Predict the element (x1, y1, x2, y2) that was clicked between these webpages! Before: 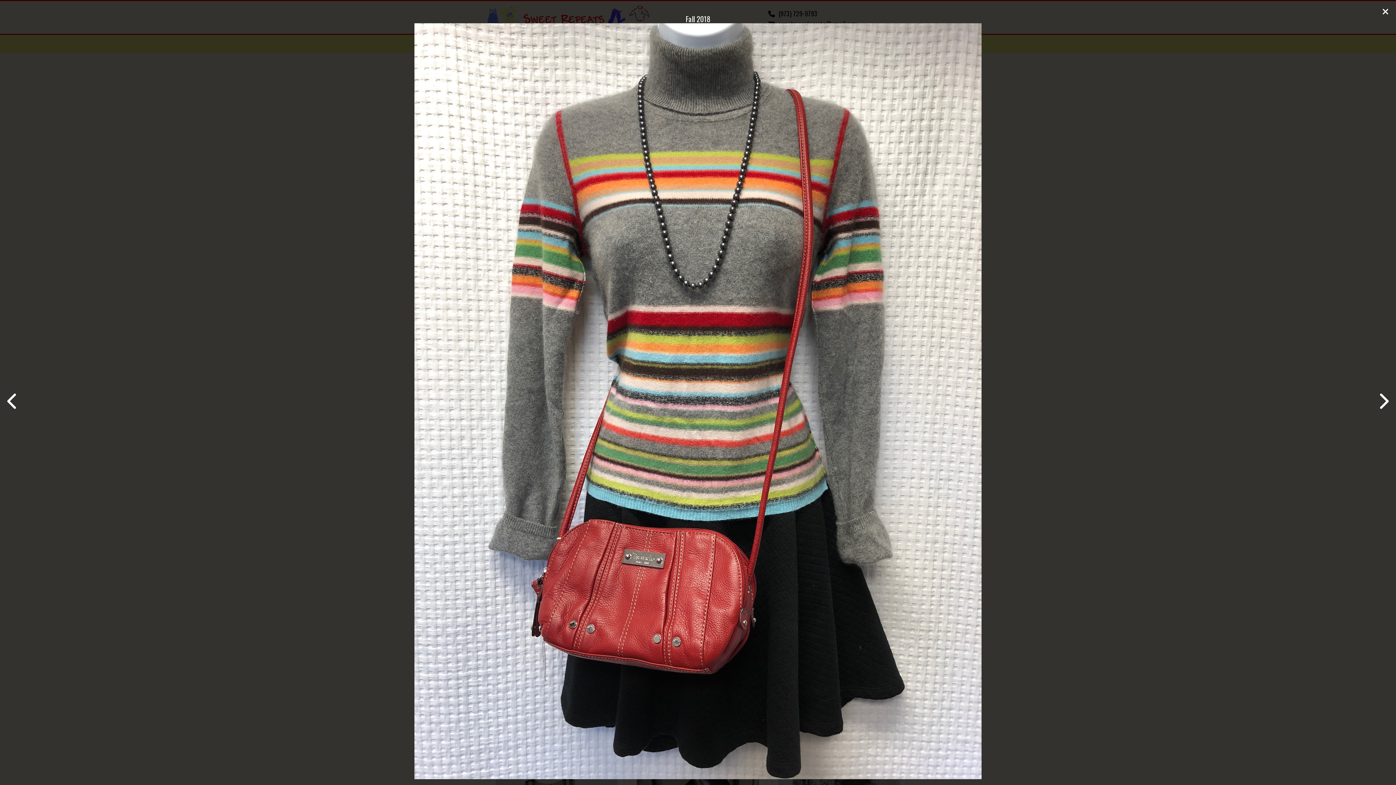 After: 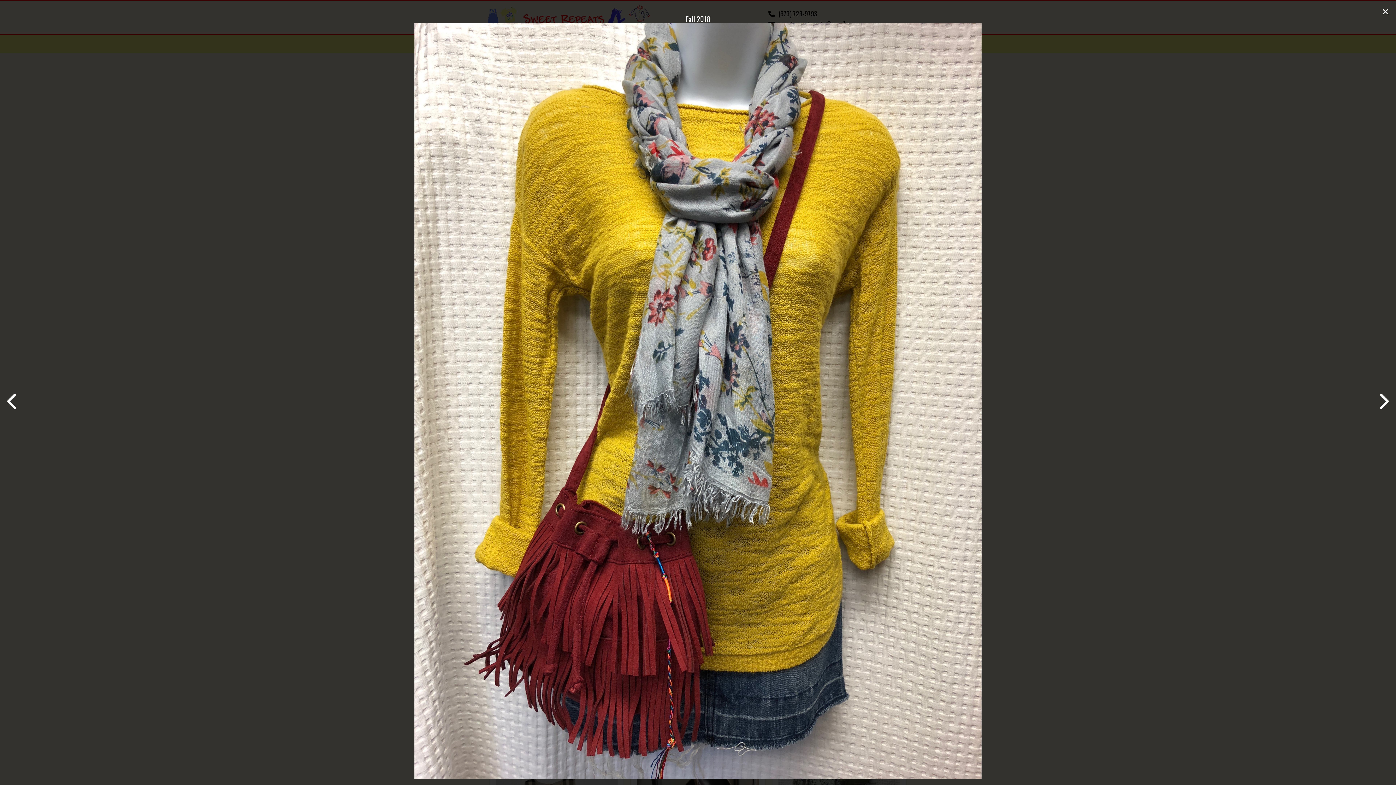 Action: bbox: (7, 392, 18, 410)